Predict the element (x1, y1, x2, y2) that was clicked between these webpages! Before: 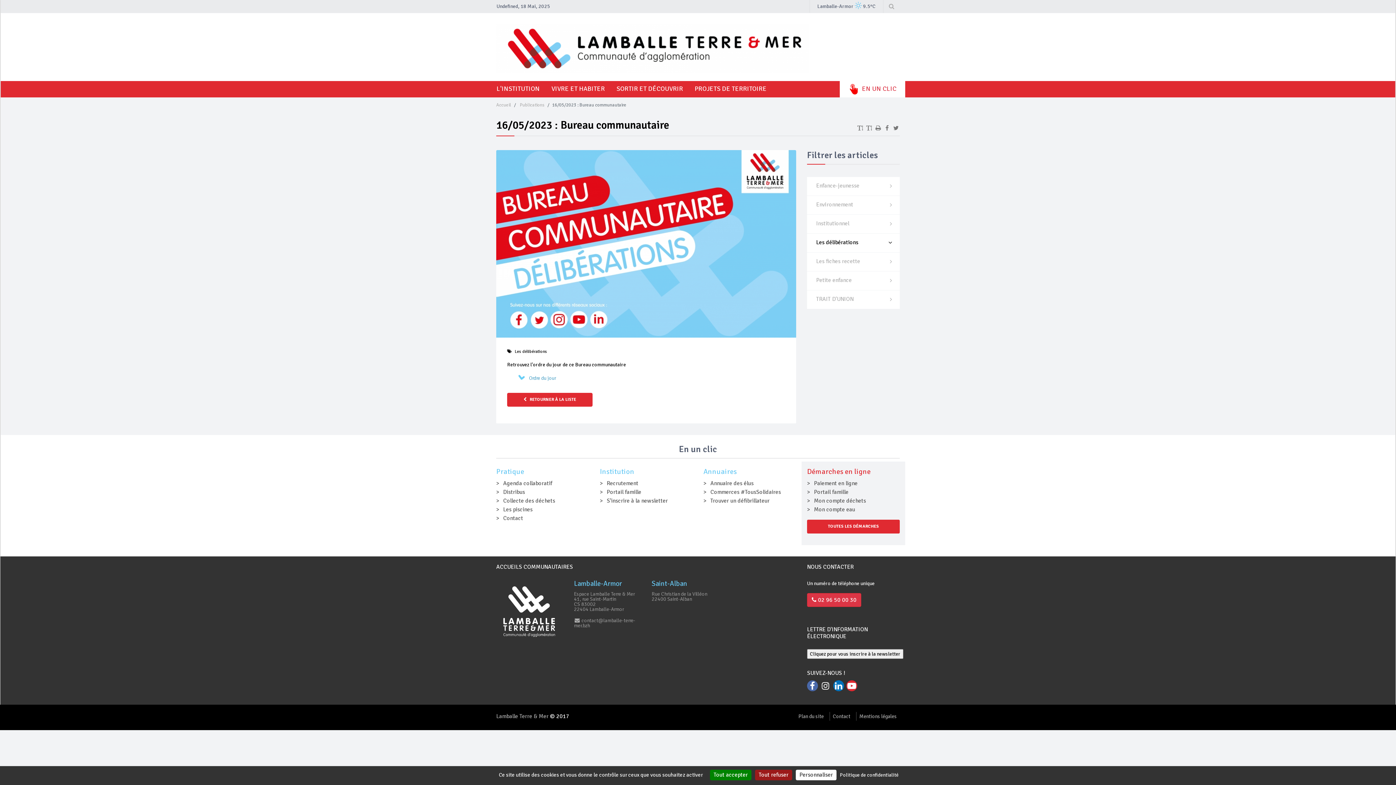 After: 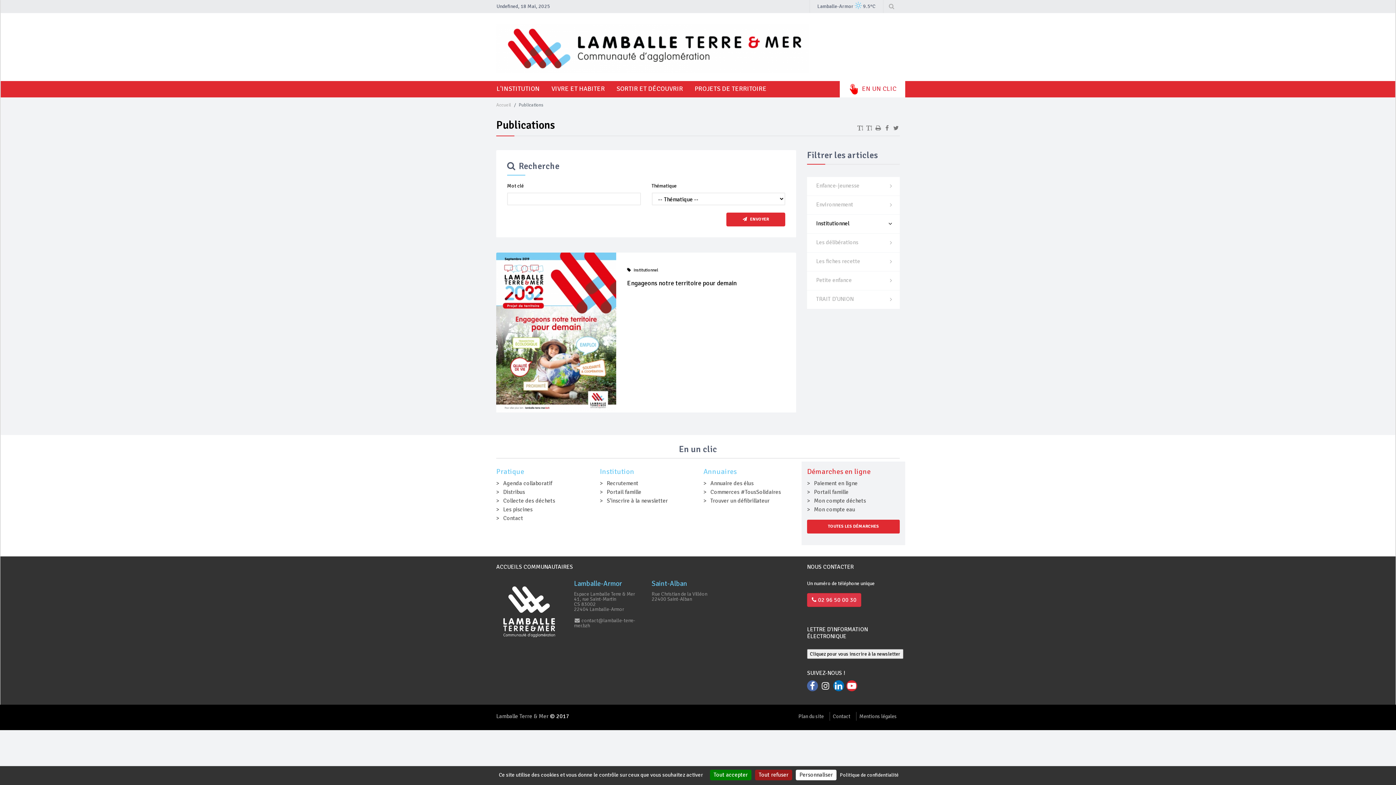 Action: label: Institutionnel bbox: (816, 219, 892, 228)